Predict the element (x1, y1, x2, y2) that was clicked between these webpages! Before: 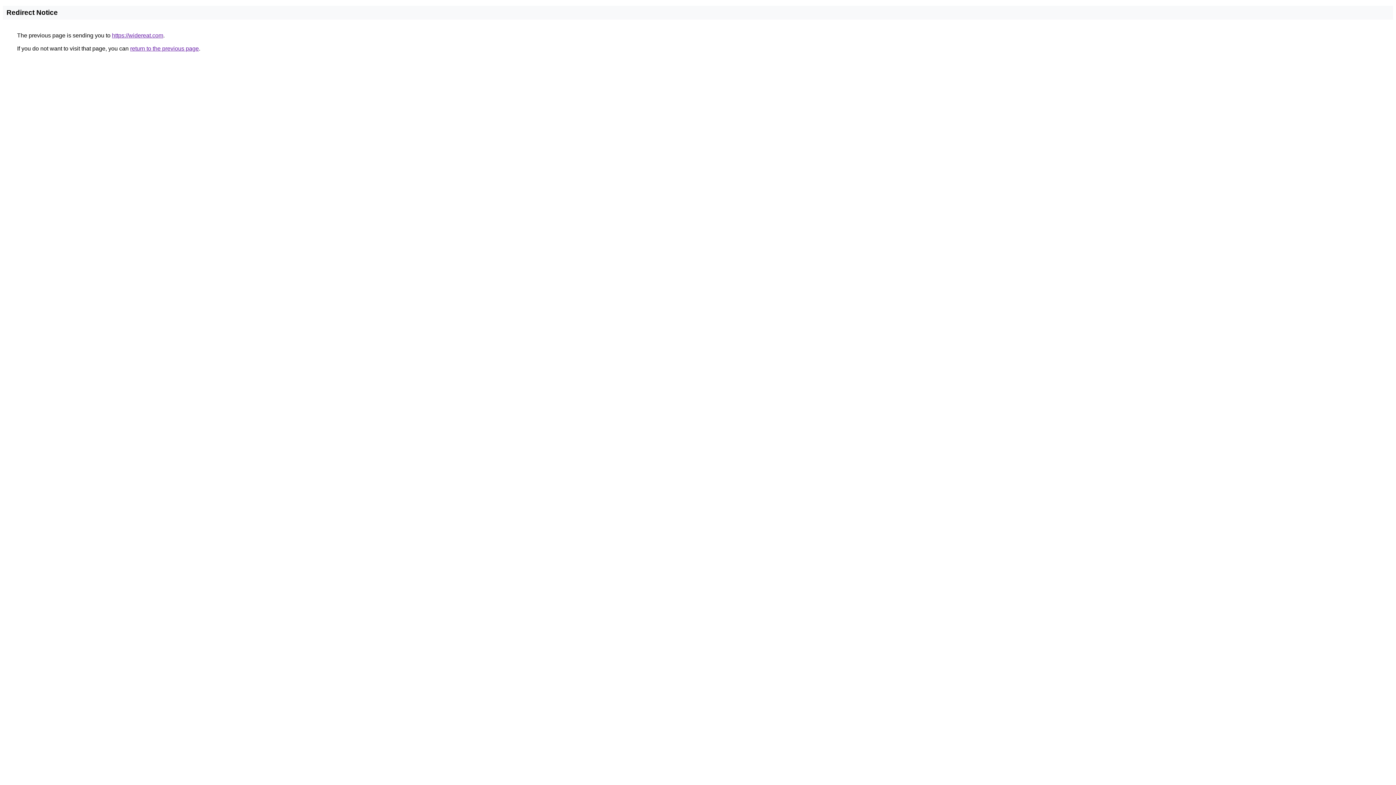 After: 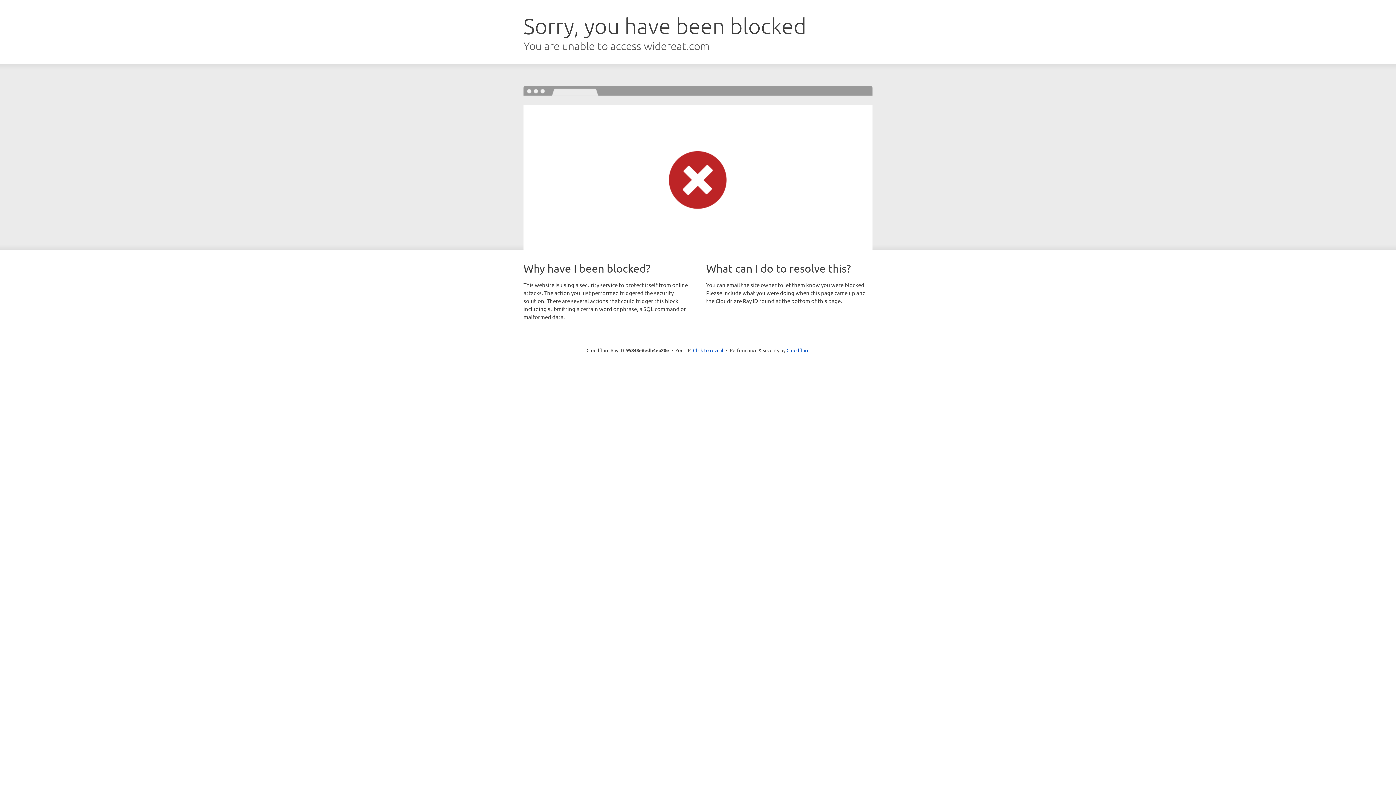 Action: bbox: (112, 32, 163, 38) label: https://widereat.com